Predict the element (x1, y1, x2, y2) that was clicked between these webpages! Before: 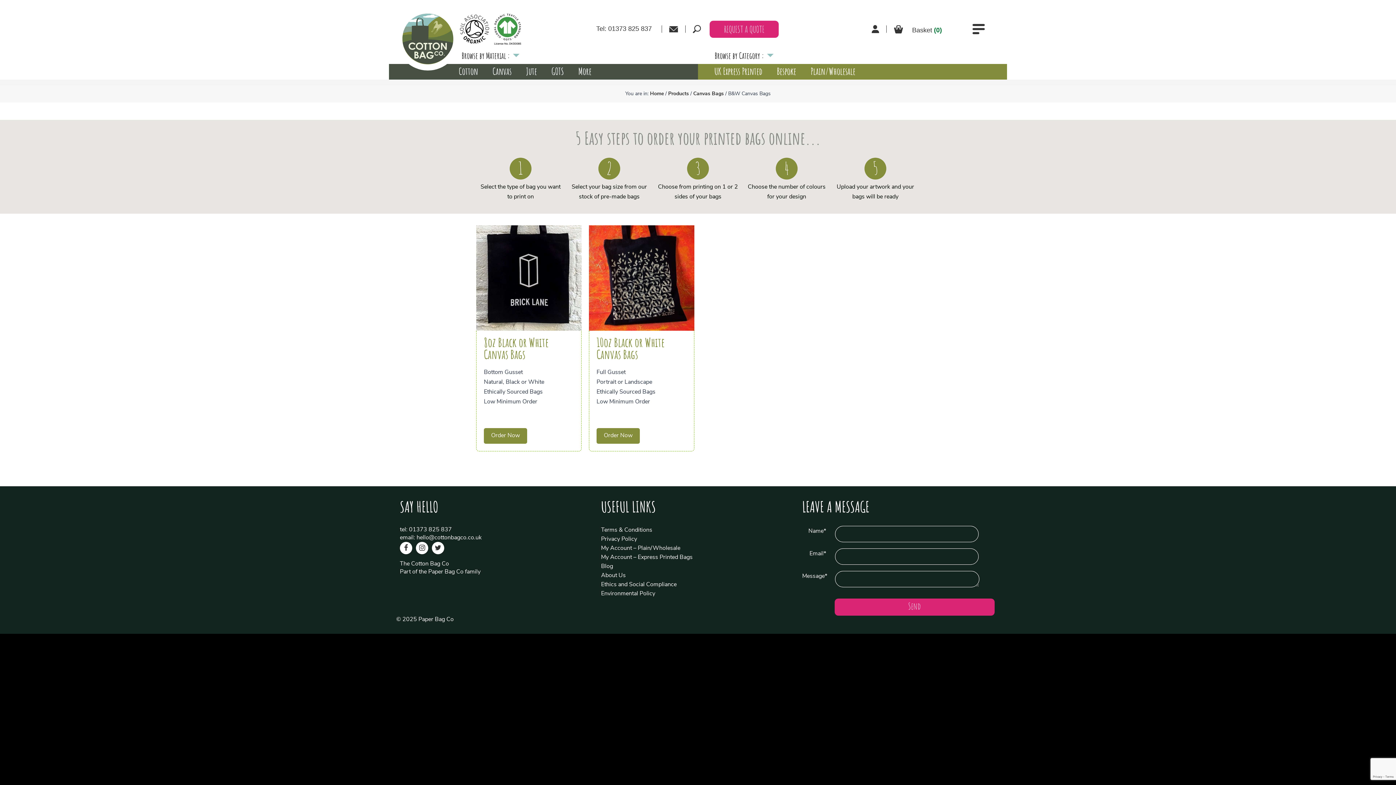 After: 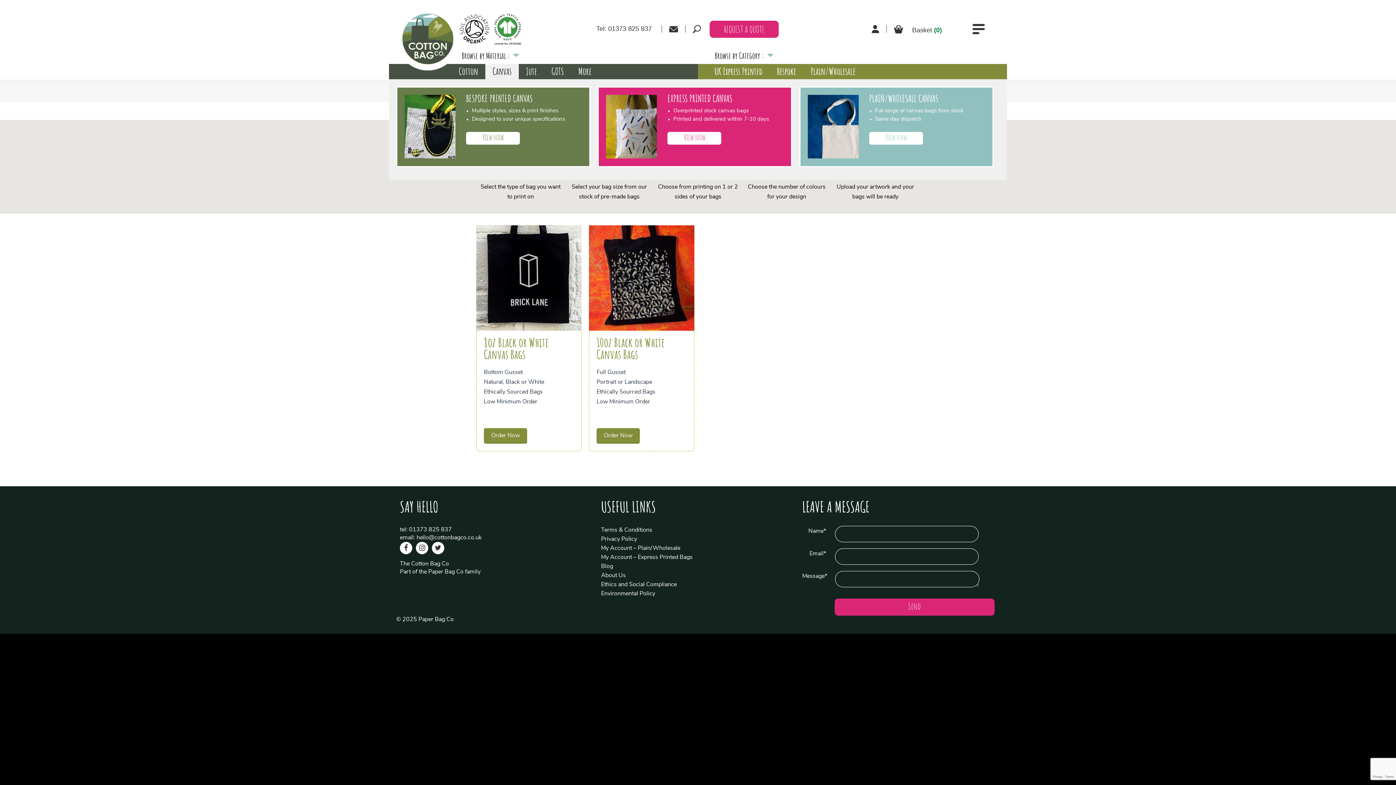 Action: label: Canvas bbox: (485, 64, 518, 79)